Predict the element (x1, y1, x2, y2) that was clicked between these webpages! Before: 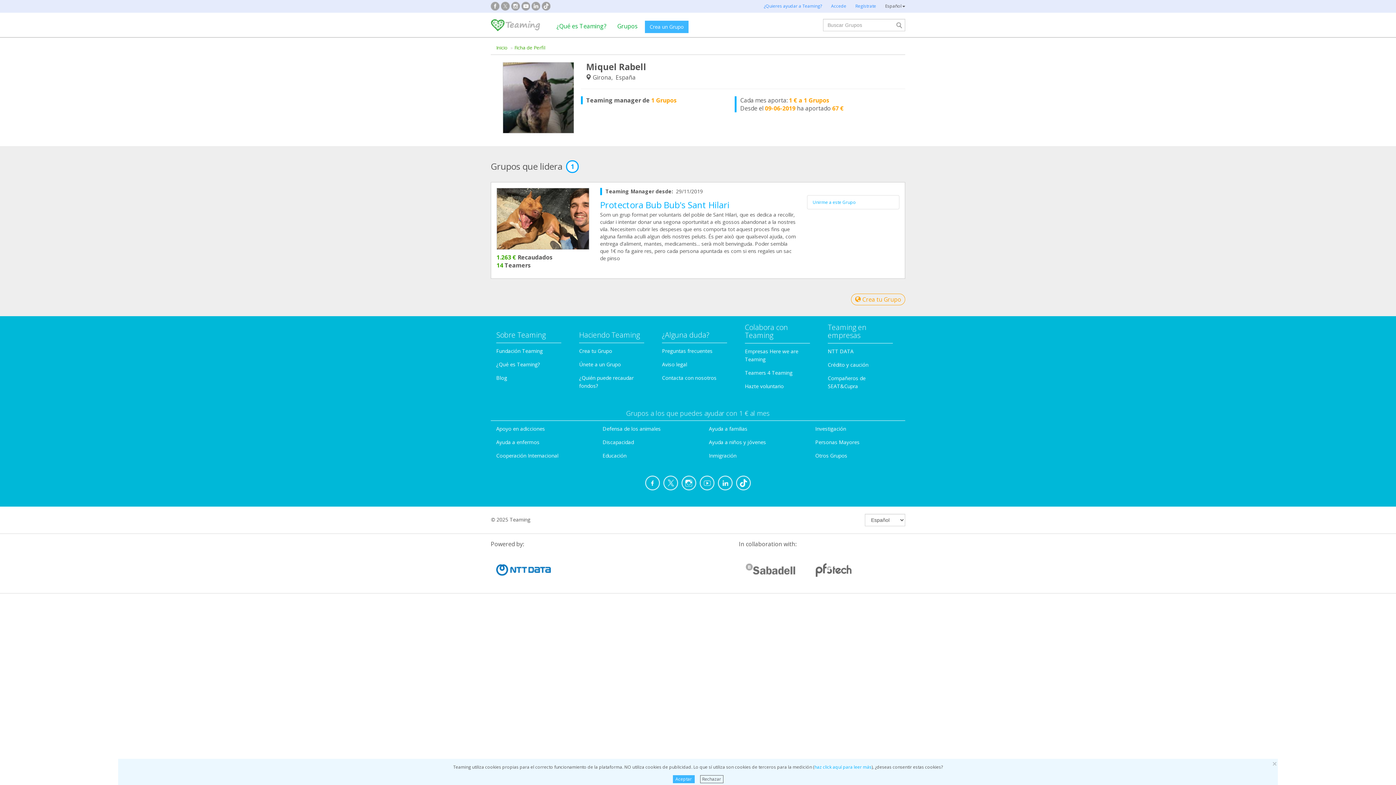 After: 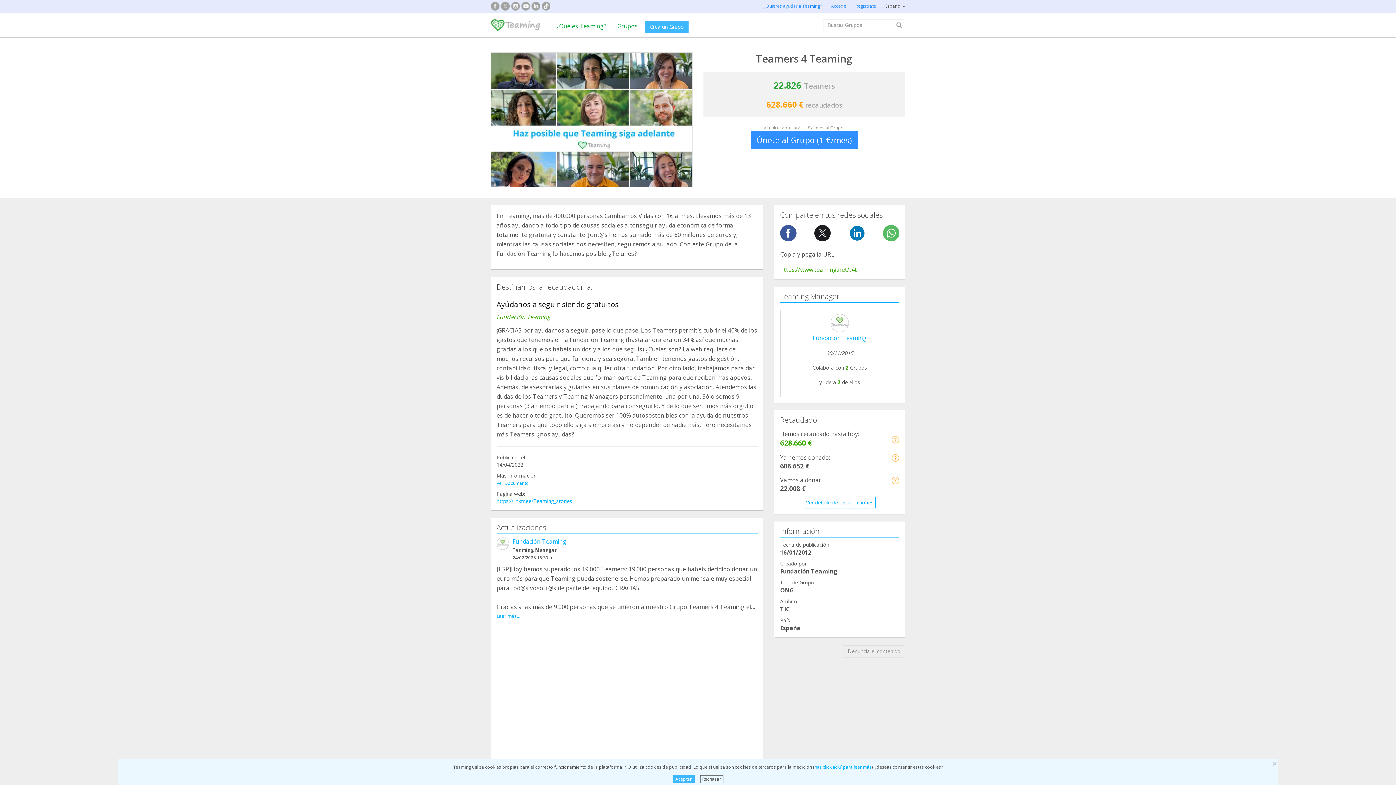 Action: bbox: (764, 0, 822, 12) label: ¿Quieres ayudar a Teaming?